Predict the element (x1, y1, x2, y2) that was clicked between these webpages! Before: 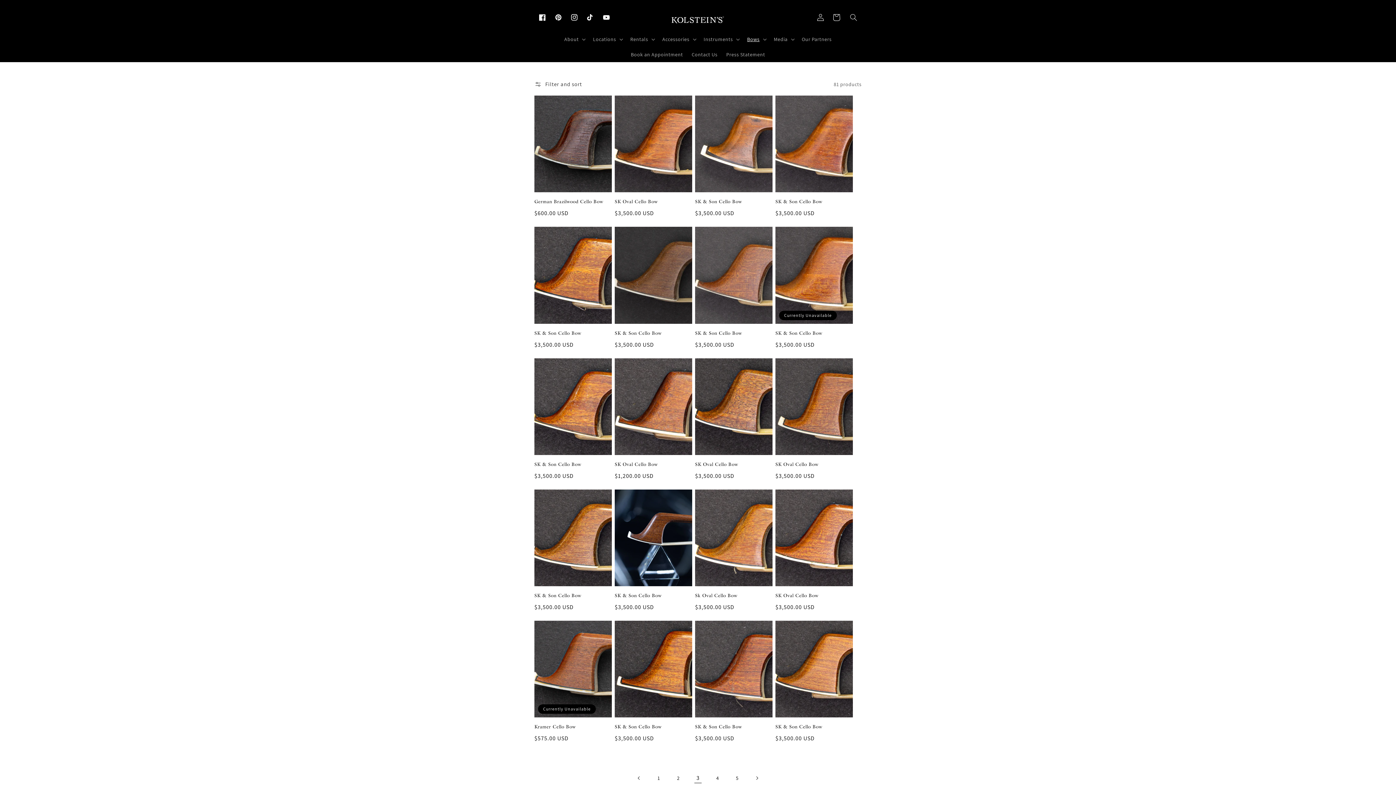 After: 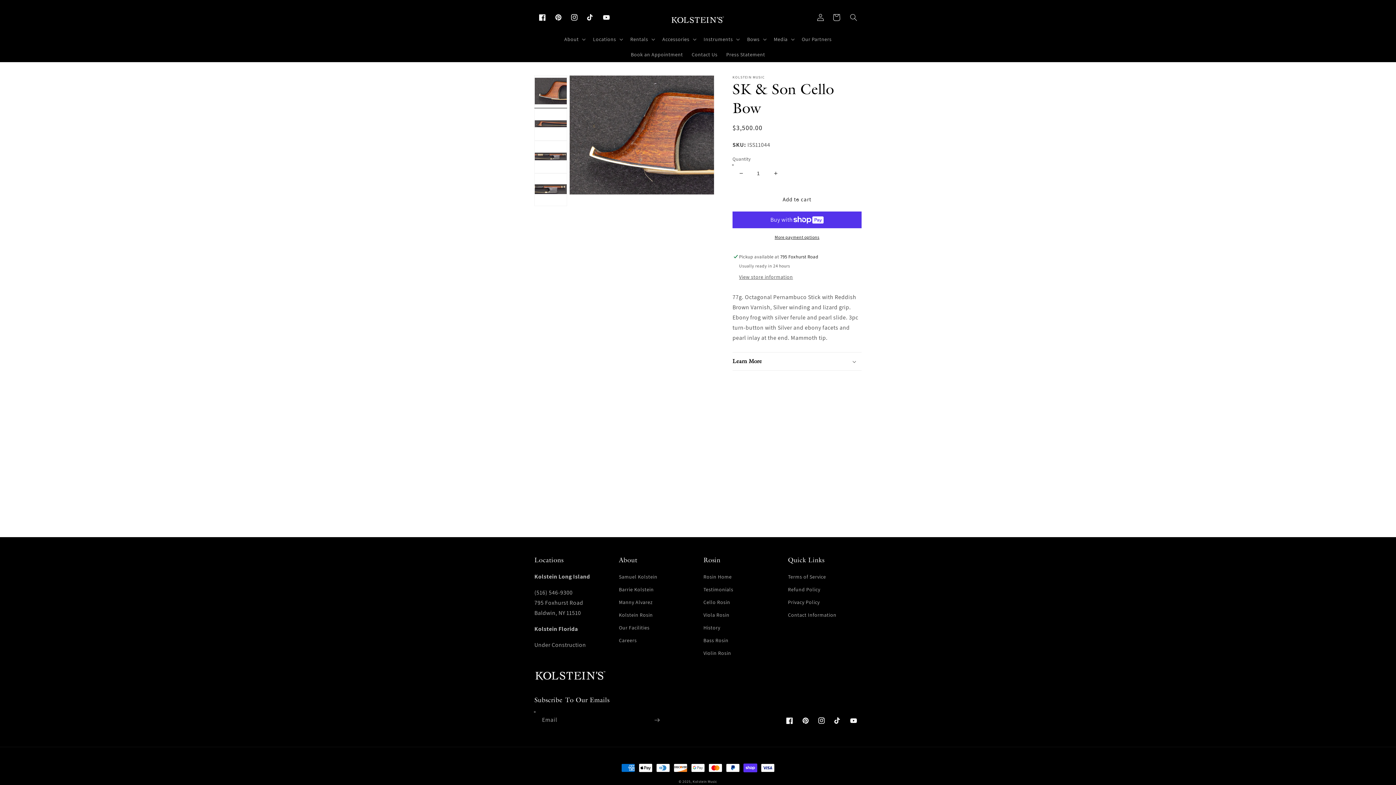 Action: bbox: (695, 724, 772, 729) label: SK & Son Cello Bow